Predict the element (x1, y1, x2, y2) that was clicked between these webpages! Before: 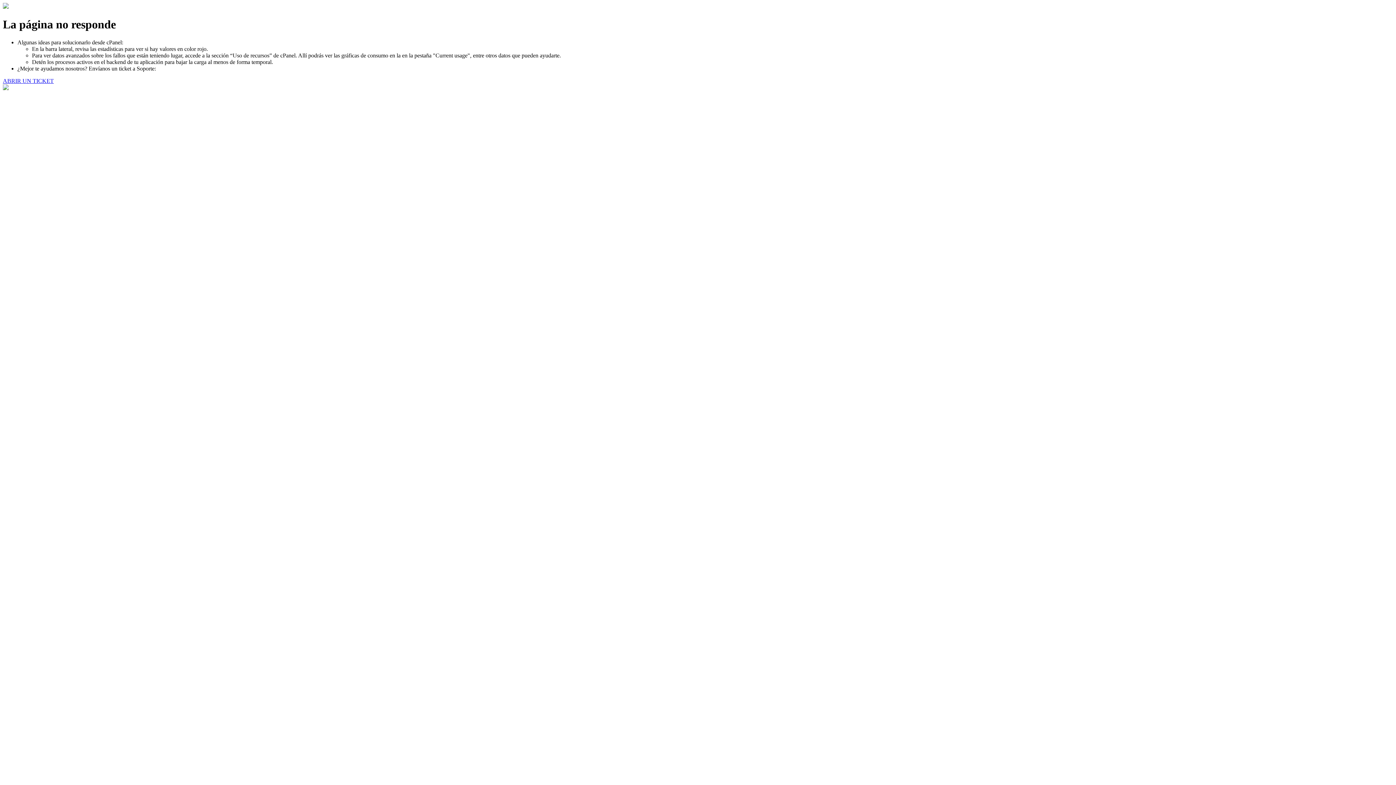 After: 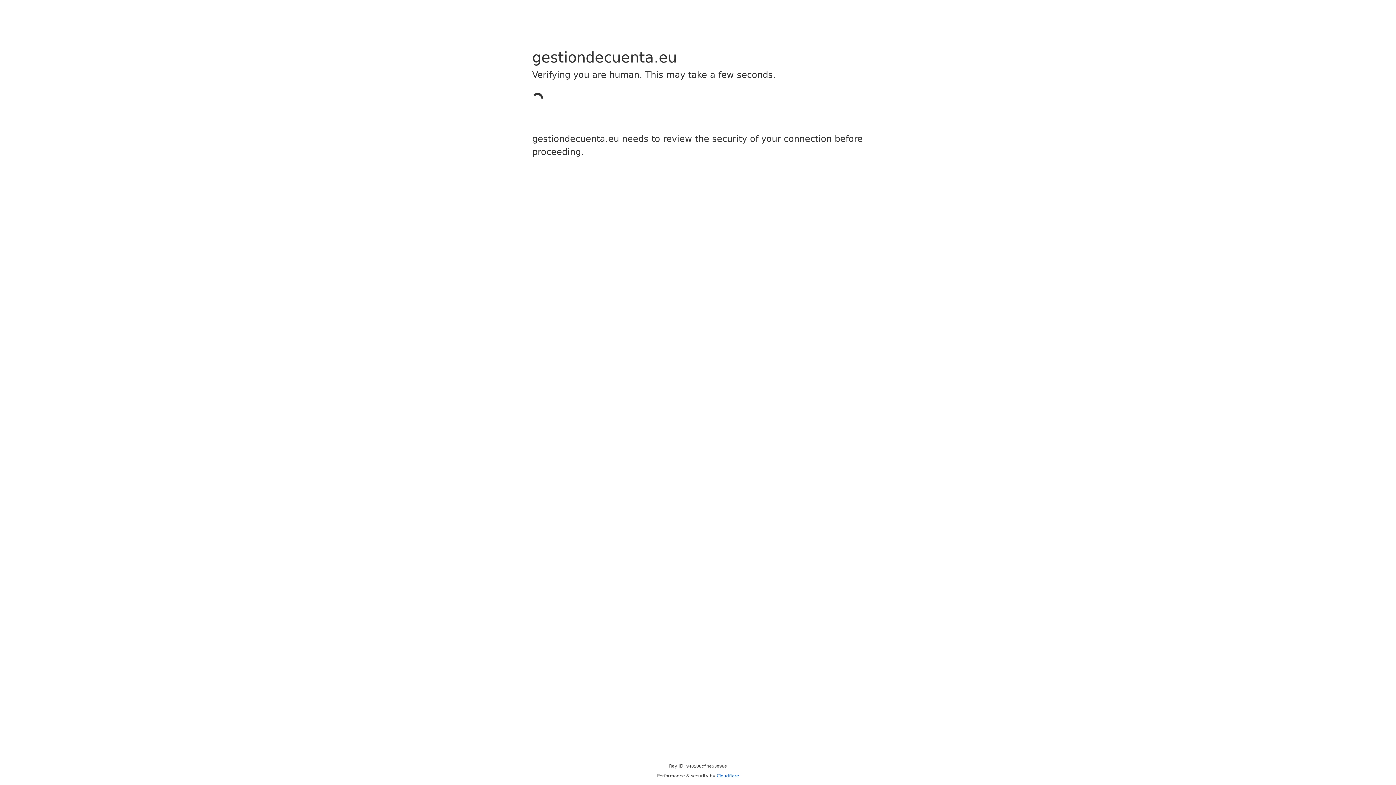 Action: bbox: (2, 77, 53, 83) label: ABRIR UN TICKET